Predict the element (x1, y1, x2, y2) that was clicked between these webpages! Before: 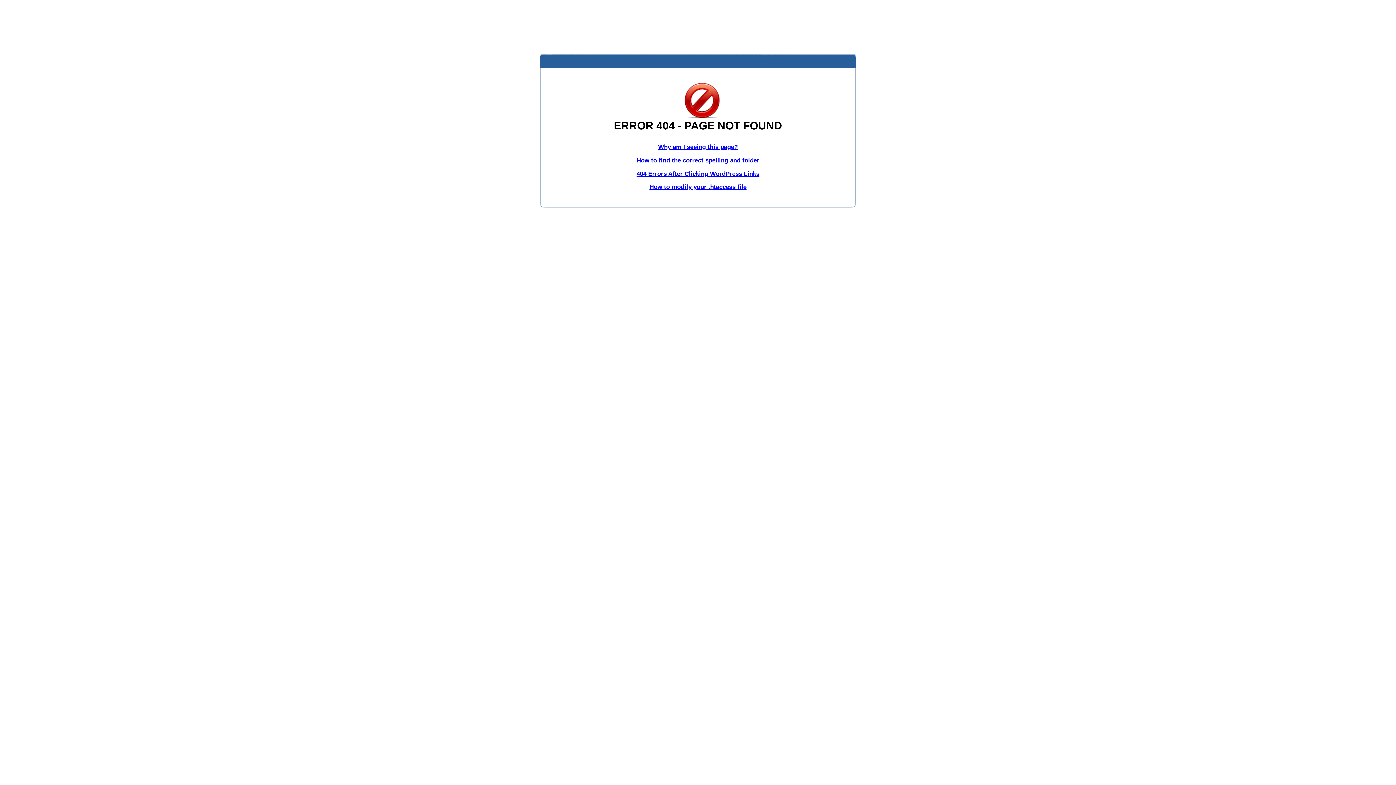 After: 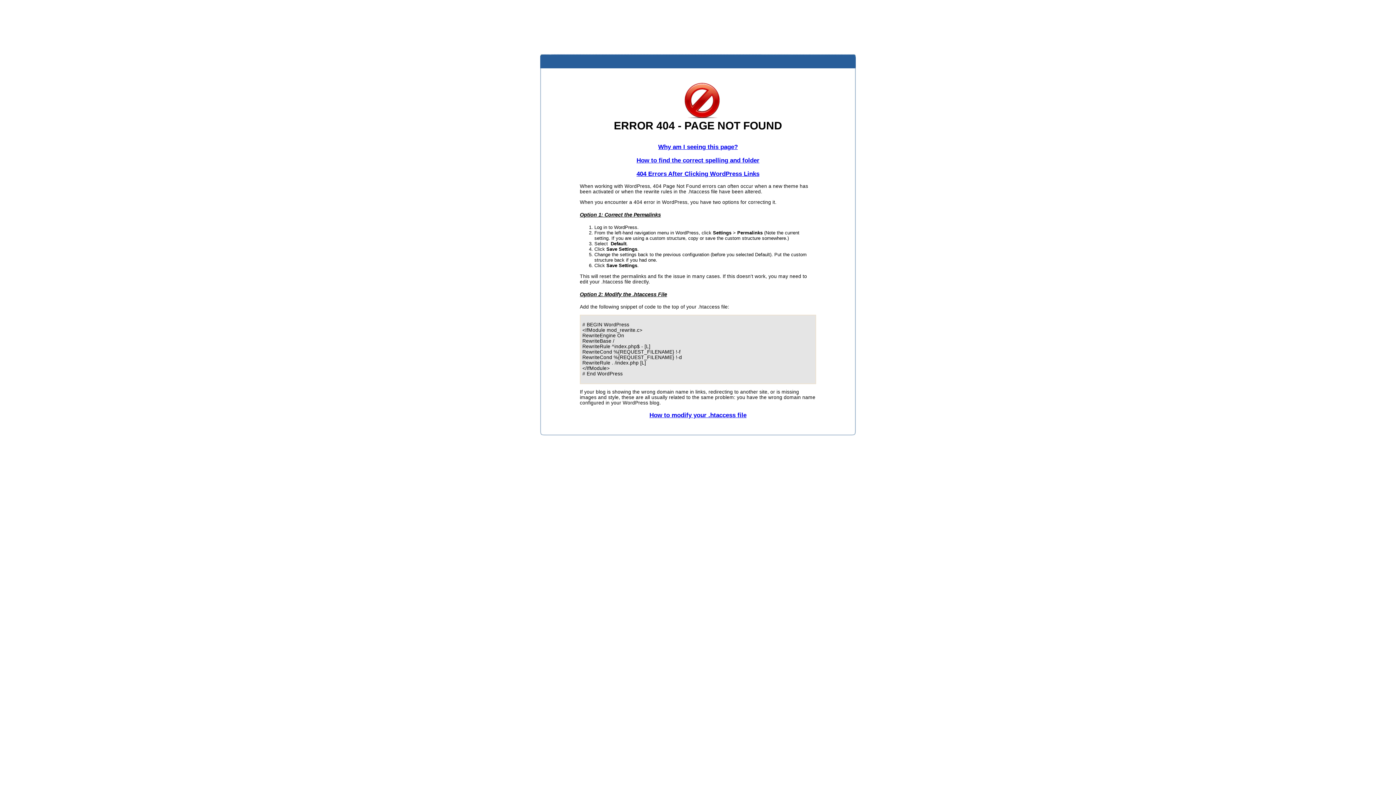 Action: label: 404 Errors After Clicking WordPress Links bbox: (636, 170, 759, 177)